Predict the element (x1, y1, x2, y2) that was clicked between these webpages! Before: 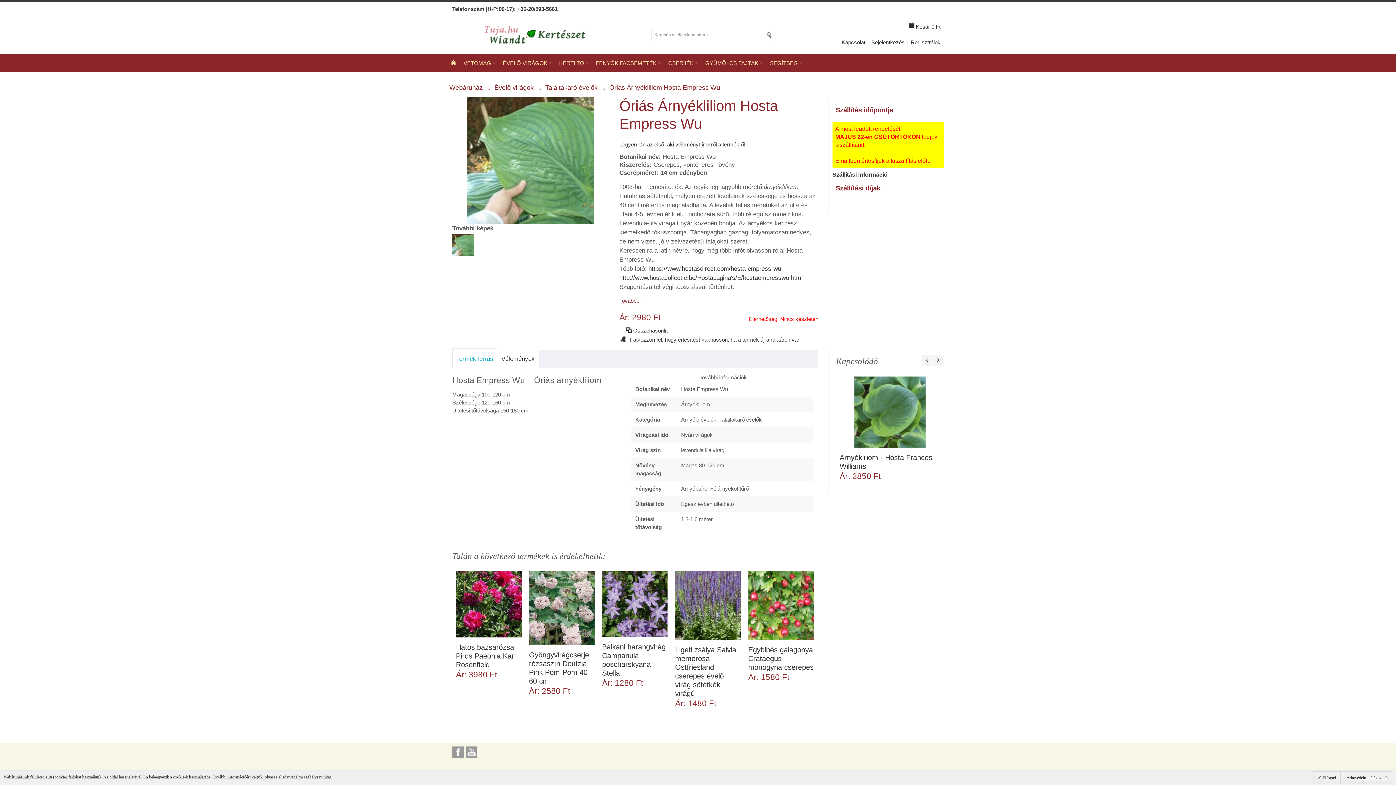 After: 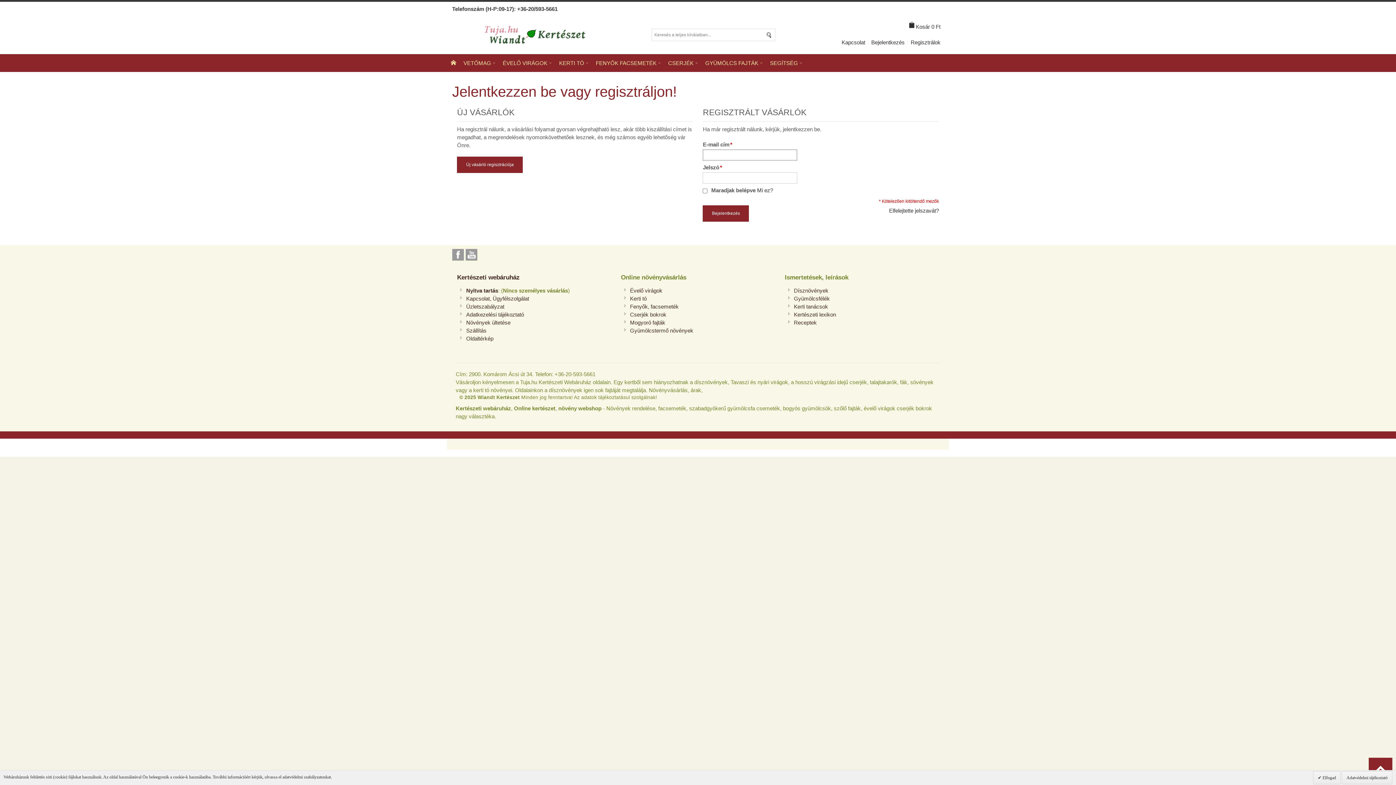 Action: bbox: (619, 335, 800, 343) label:  Iratkozzon fel, hogy értesítést kaphasson, ha a termék újra raktáron van